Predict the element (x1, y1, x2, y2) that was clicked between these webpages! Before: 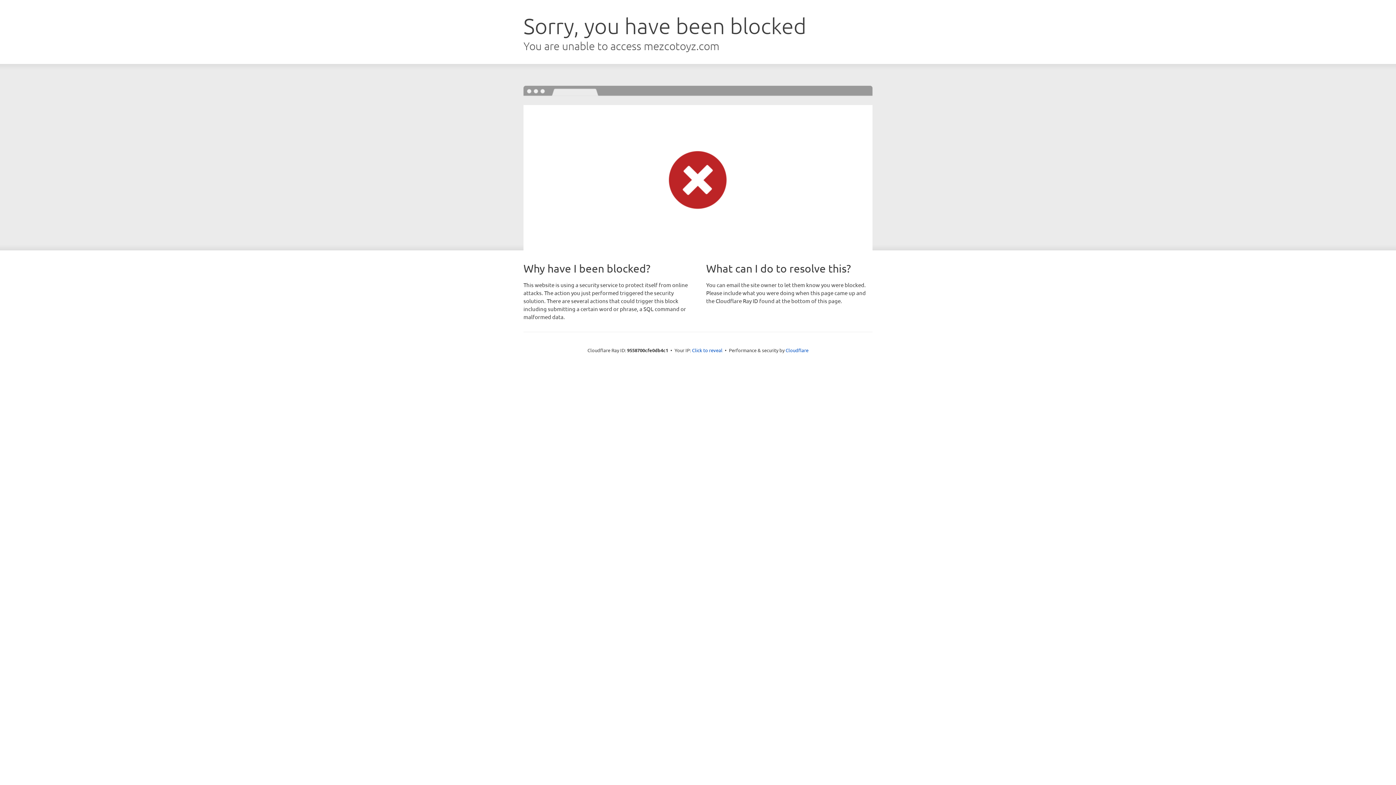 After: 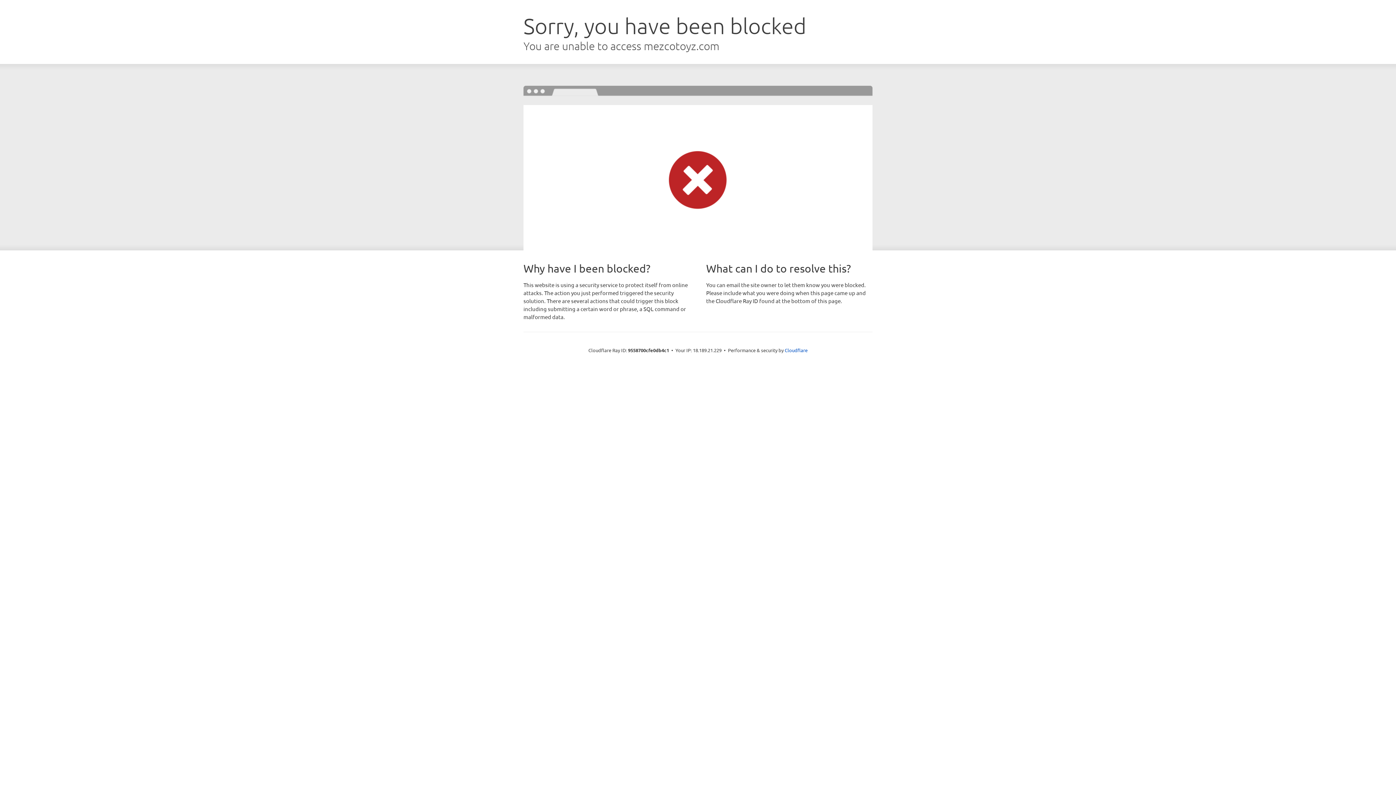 Action: bbox: (692, 346, 722, 353) label: Click to reveal